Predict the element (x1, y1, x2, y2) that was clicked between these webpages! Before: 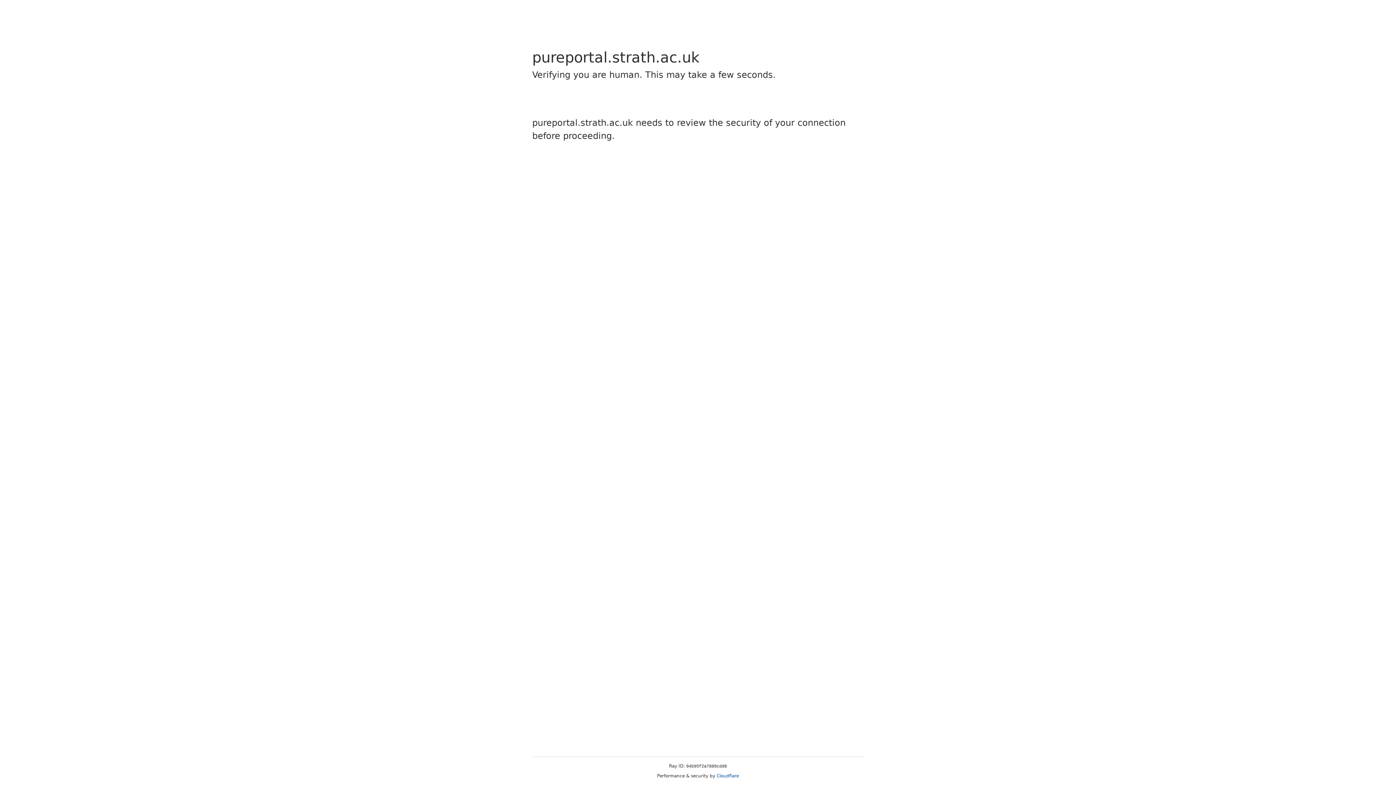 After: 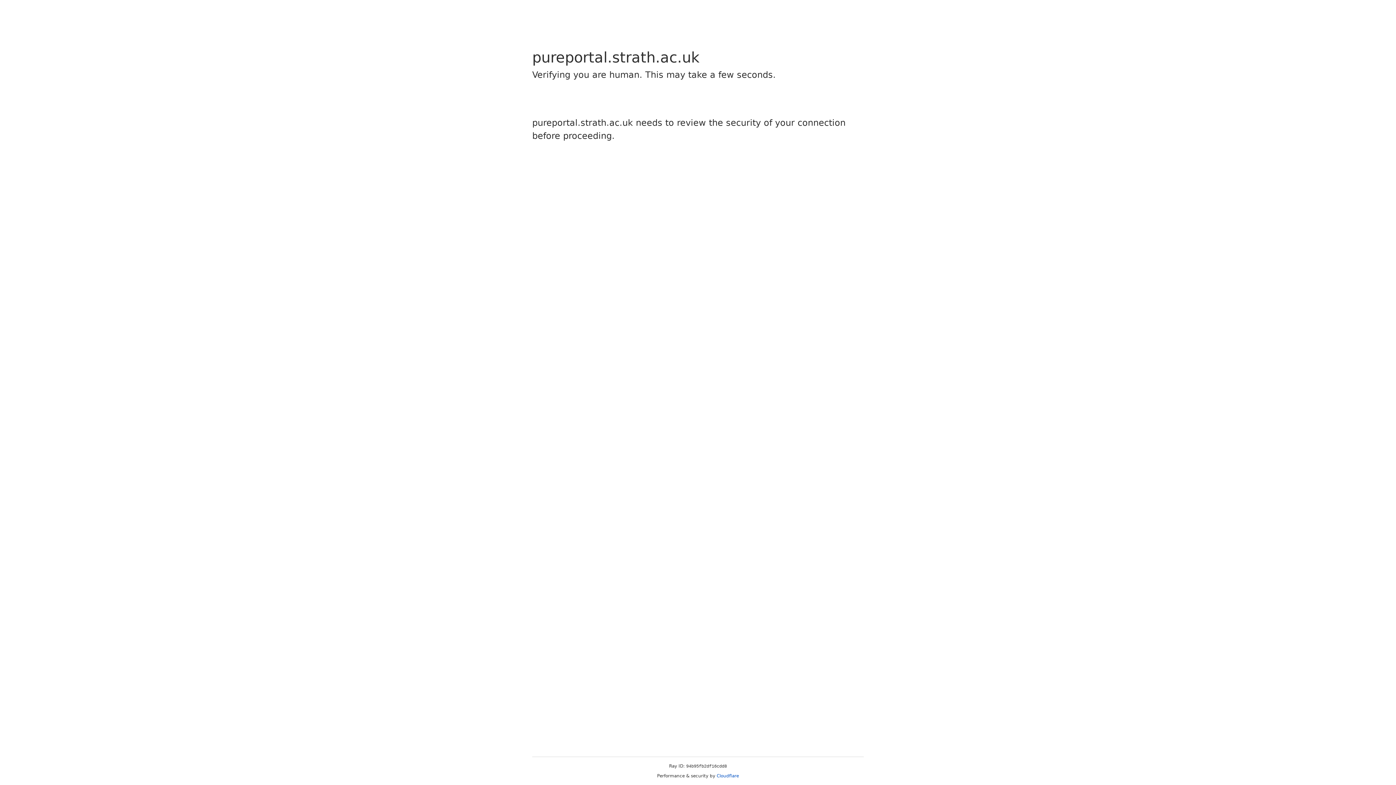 Action: bbox: (716, 773, 739, 778) label: Cloudflare